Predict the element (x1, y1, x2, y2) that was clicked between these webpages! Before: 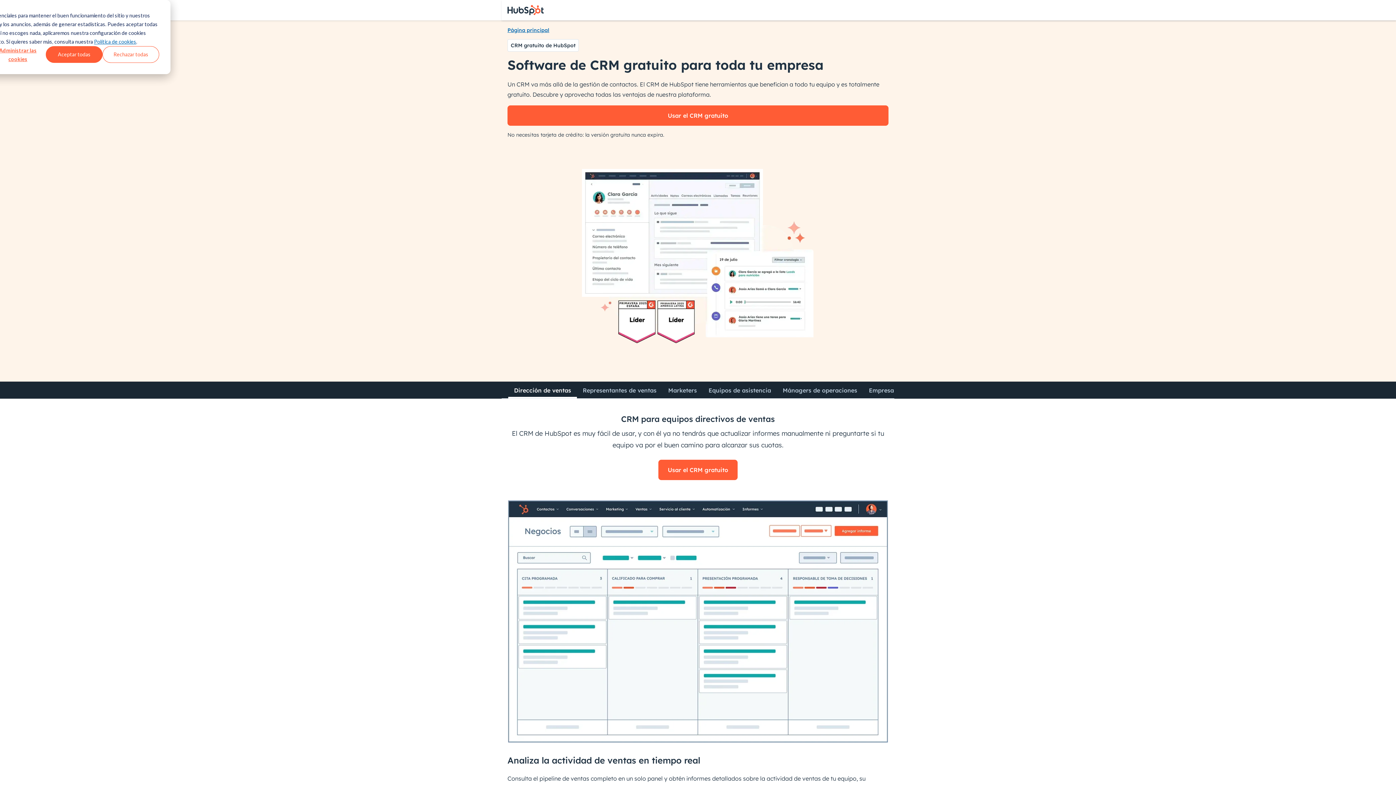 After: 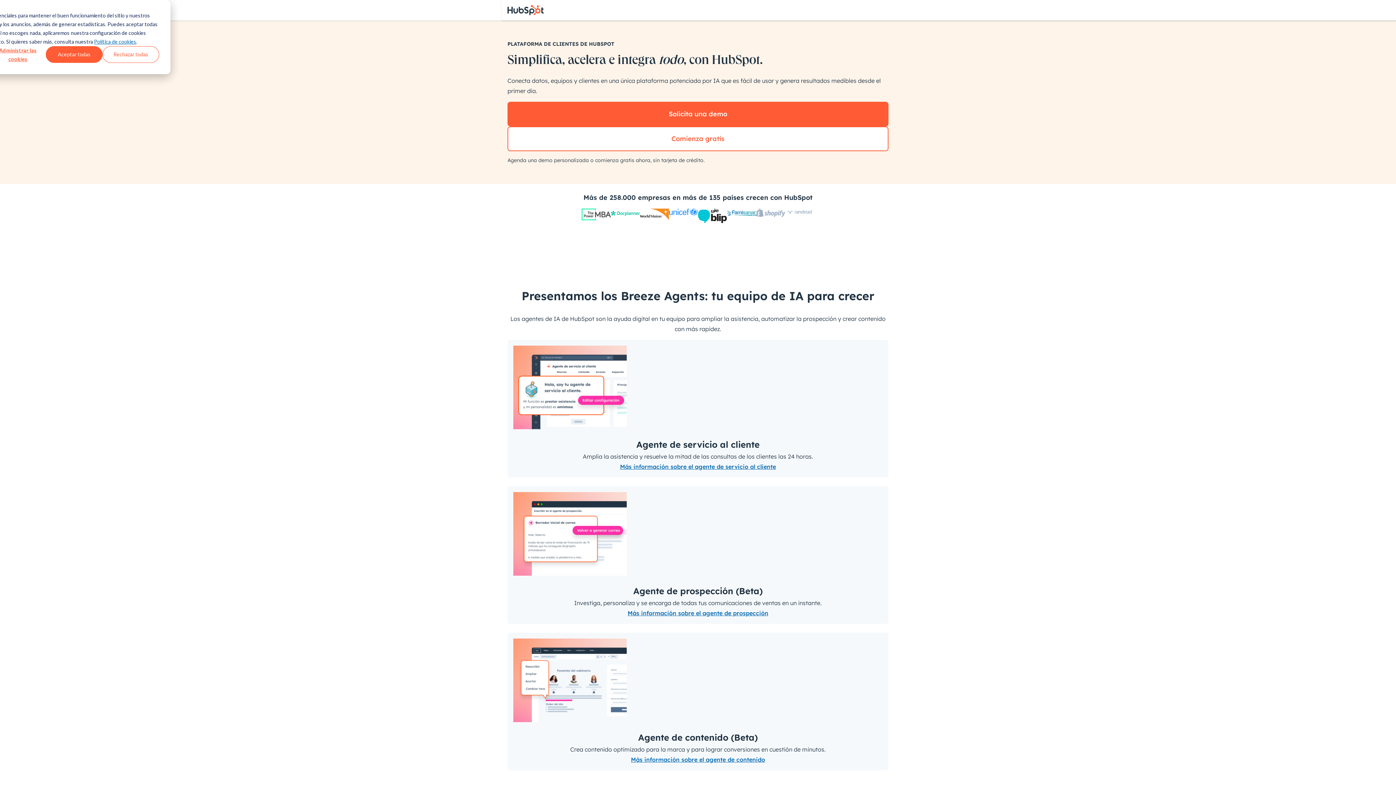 Action: label: HubSpot bbox: (507, 4, 544, 15)